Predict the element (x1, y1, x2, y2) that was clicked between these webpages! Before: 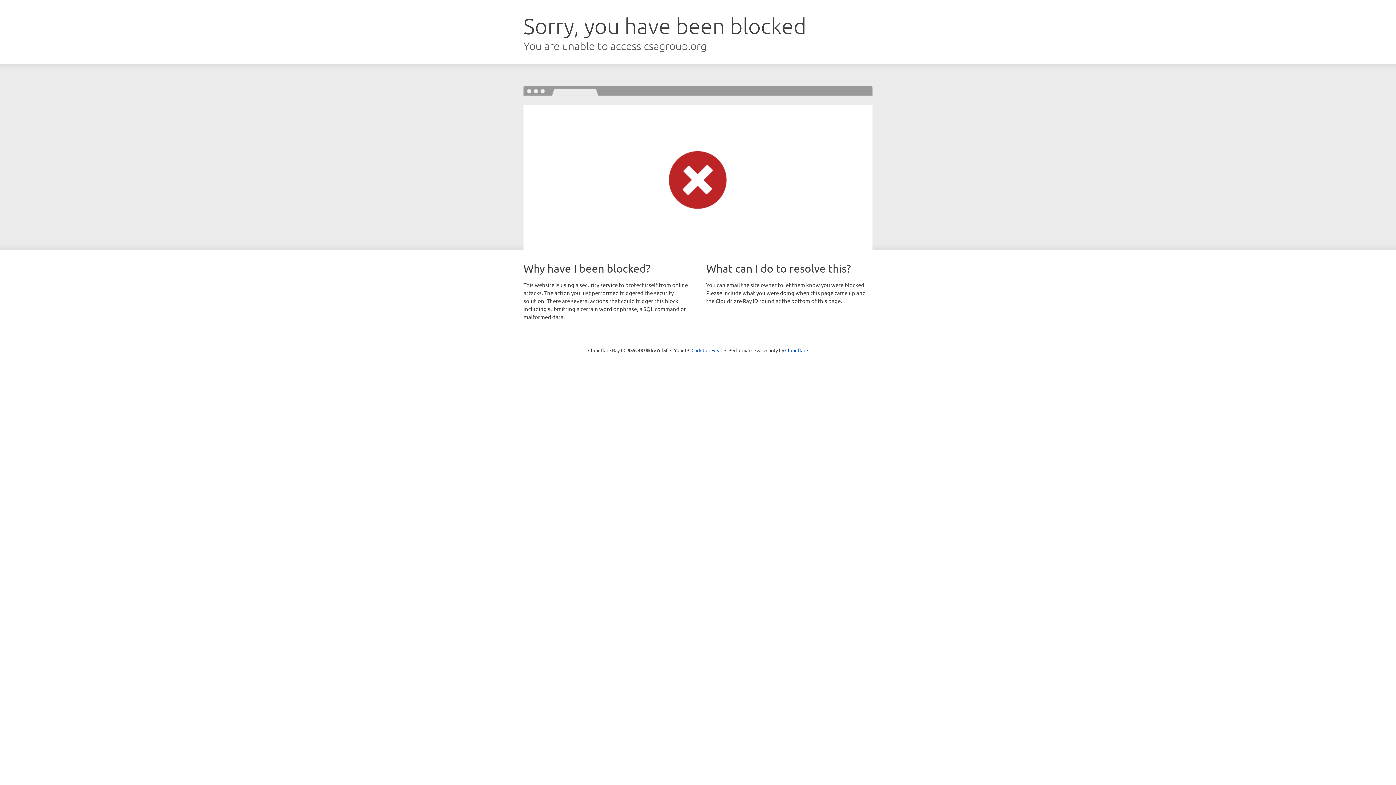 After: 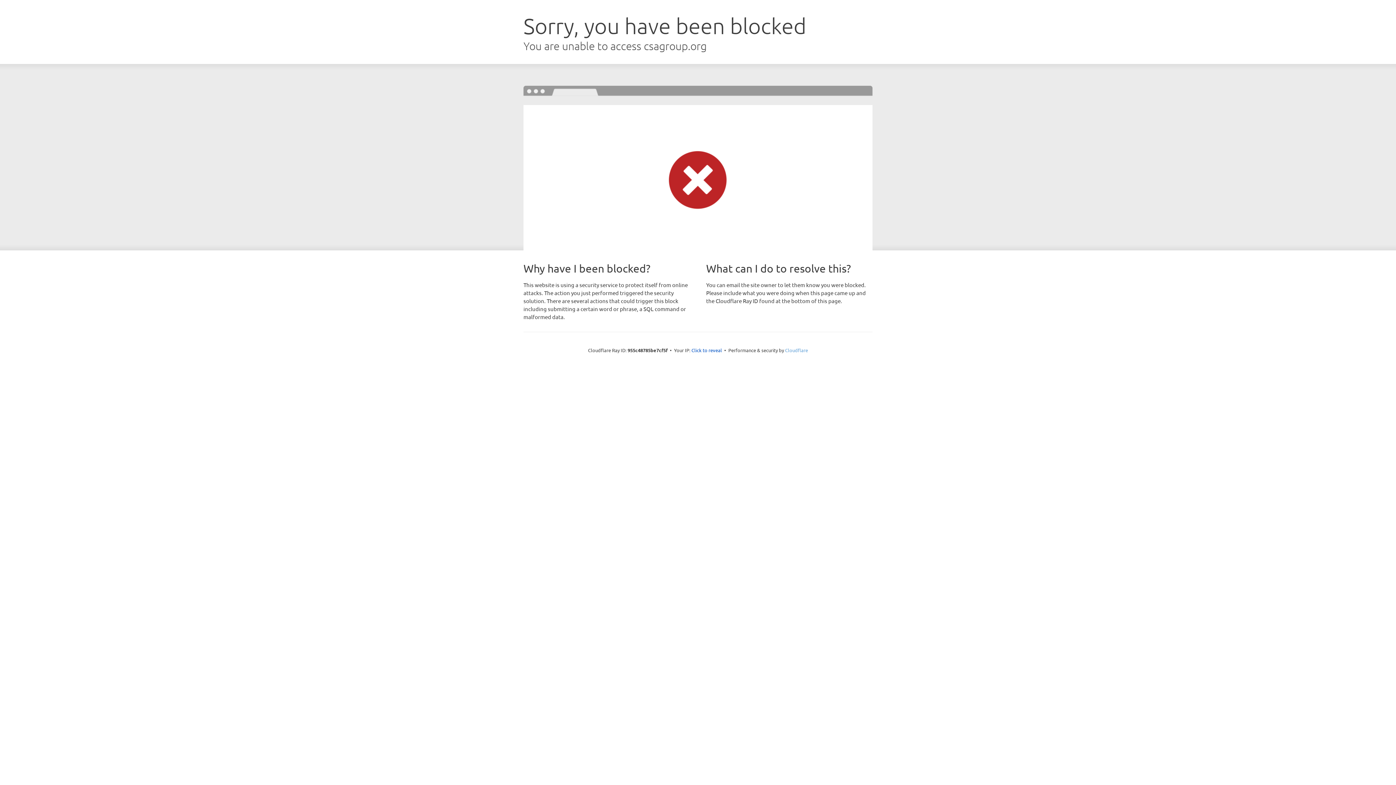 Action: label: Cloudflare bbox: (785, 347, 808, 353)